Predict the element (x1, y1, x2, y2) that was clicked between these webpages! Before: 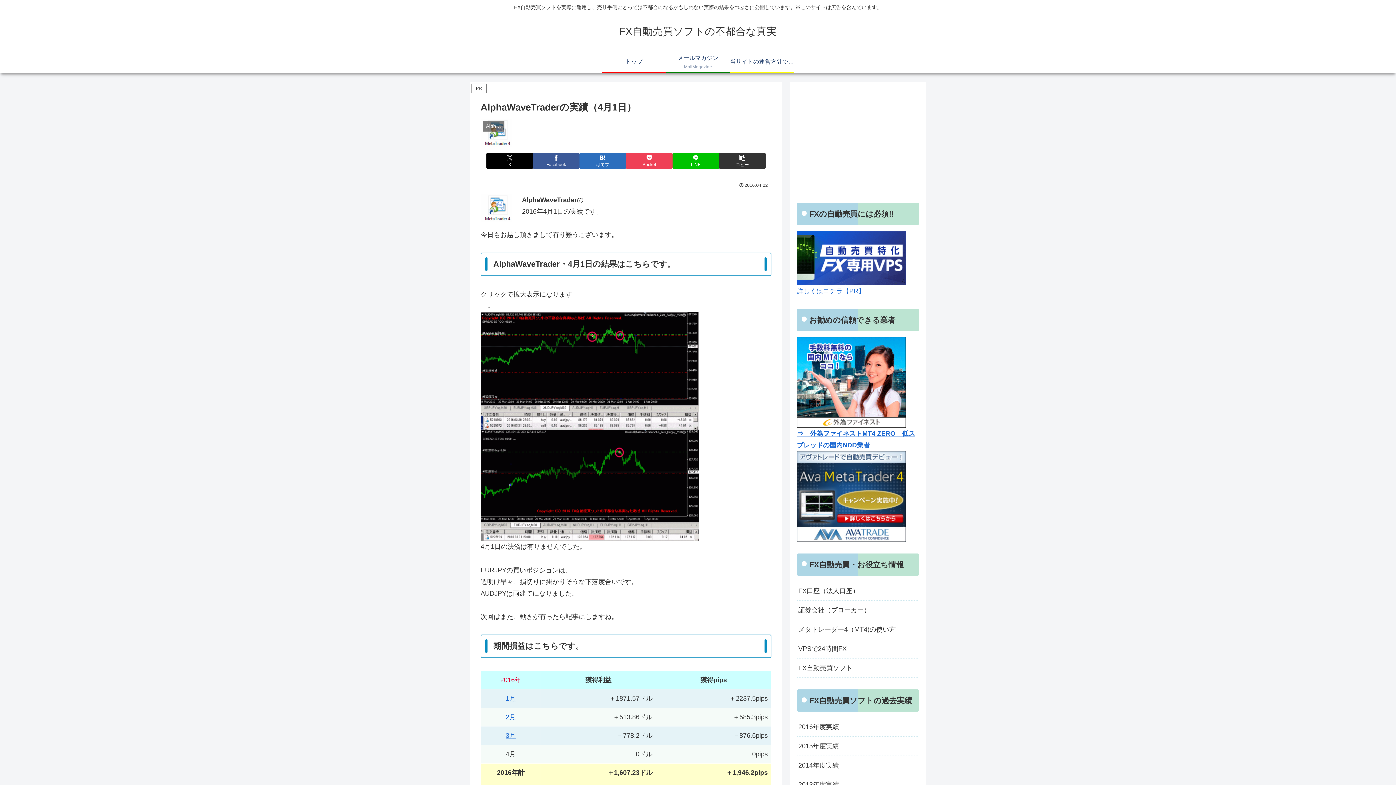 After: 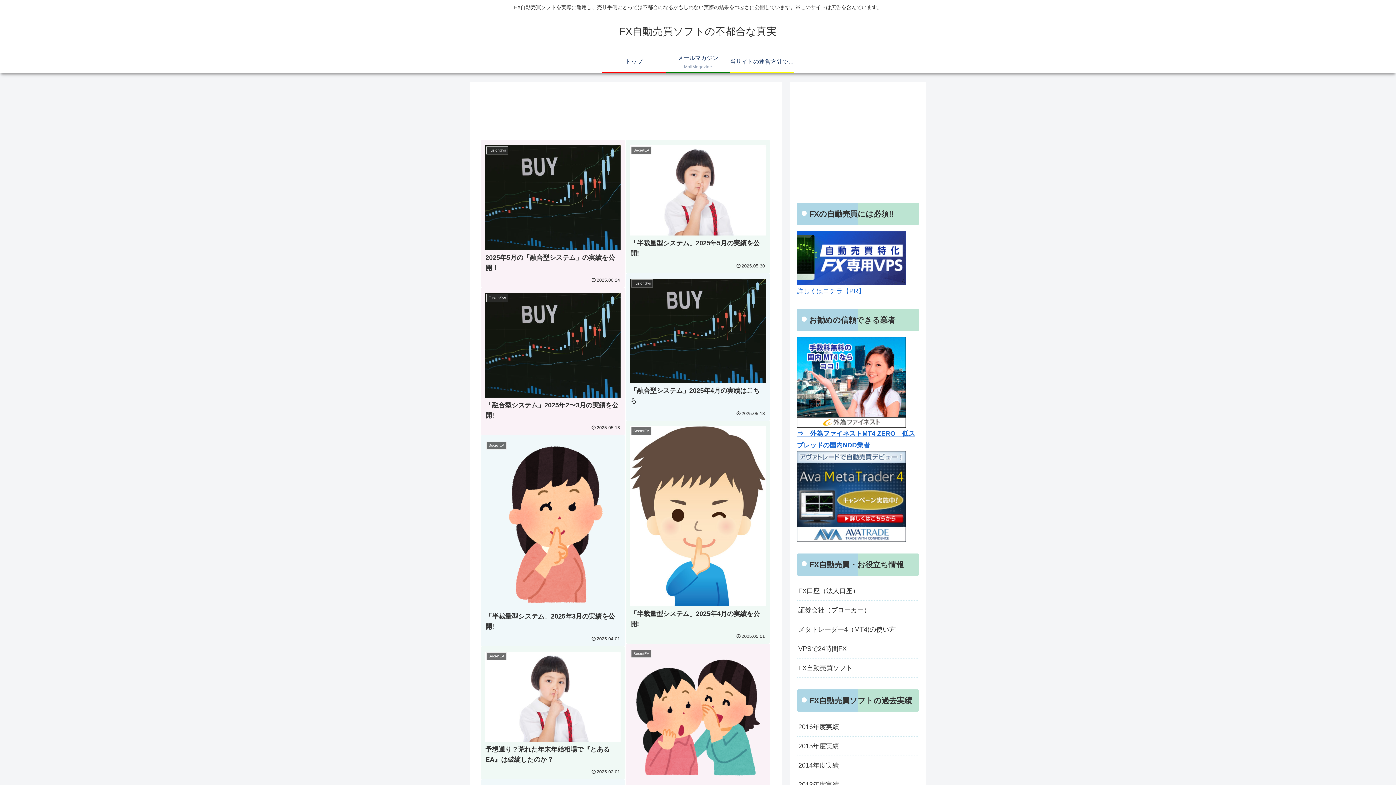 Action: label: FX自動売買ソフトの不都合な真実 bbox: (612, 29, 783, 36)